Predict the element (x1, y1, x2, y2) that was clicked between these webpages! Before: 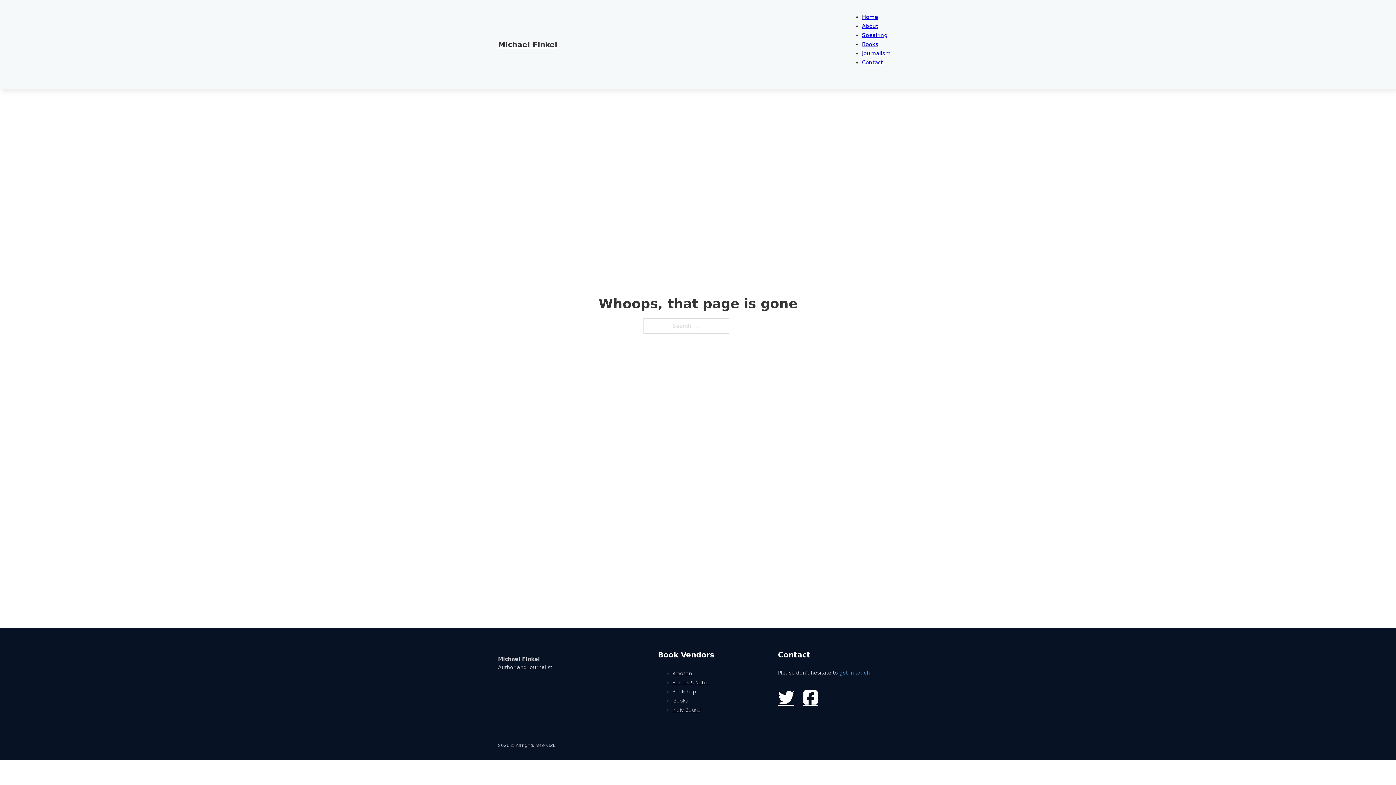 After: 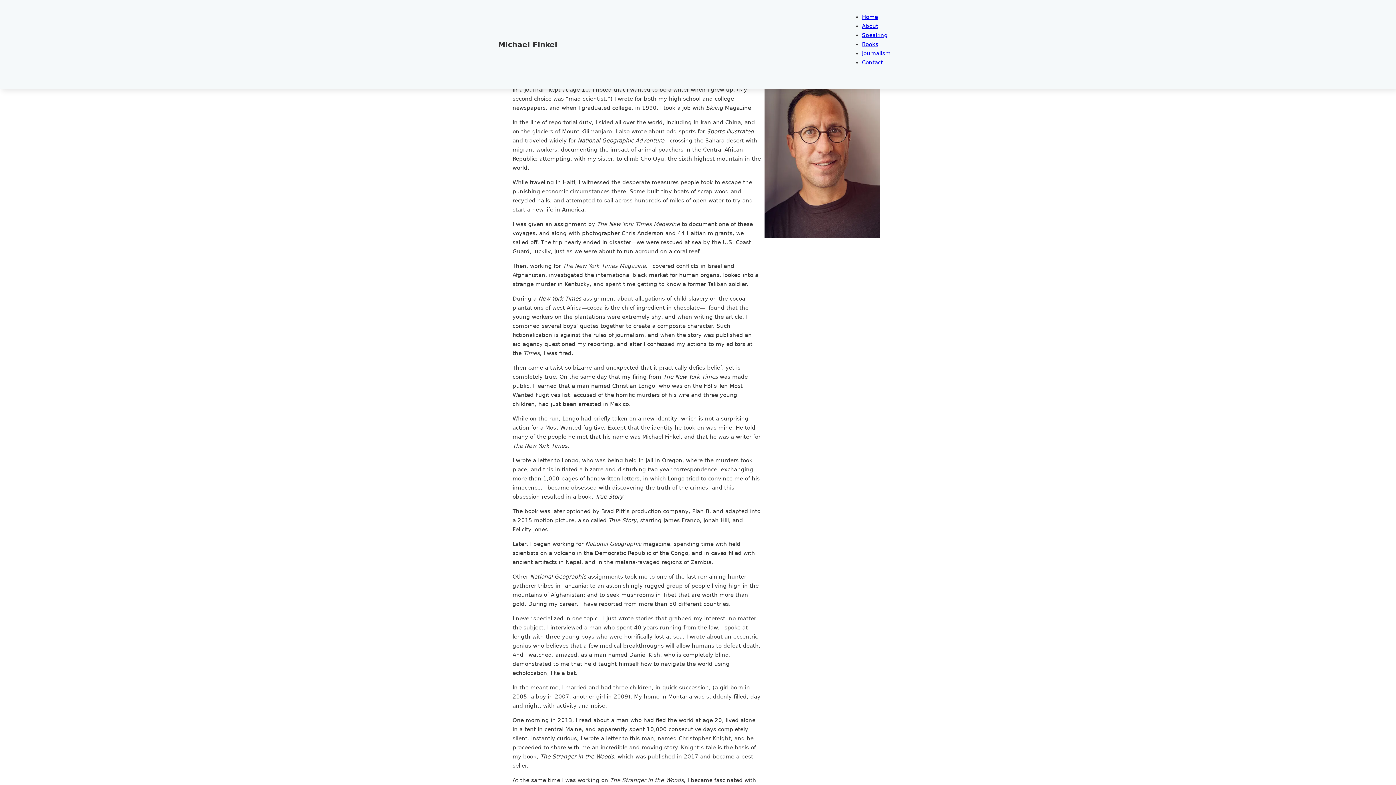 Action: bbox: (862, 22, 878, 29) label: About